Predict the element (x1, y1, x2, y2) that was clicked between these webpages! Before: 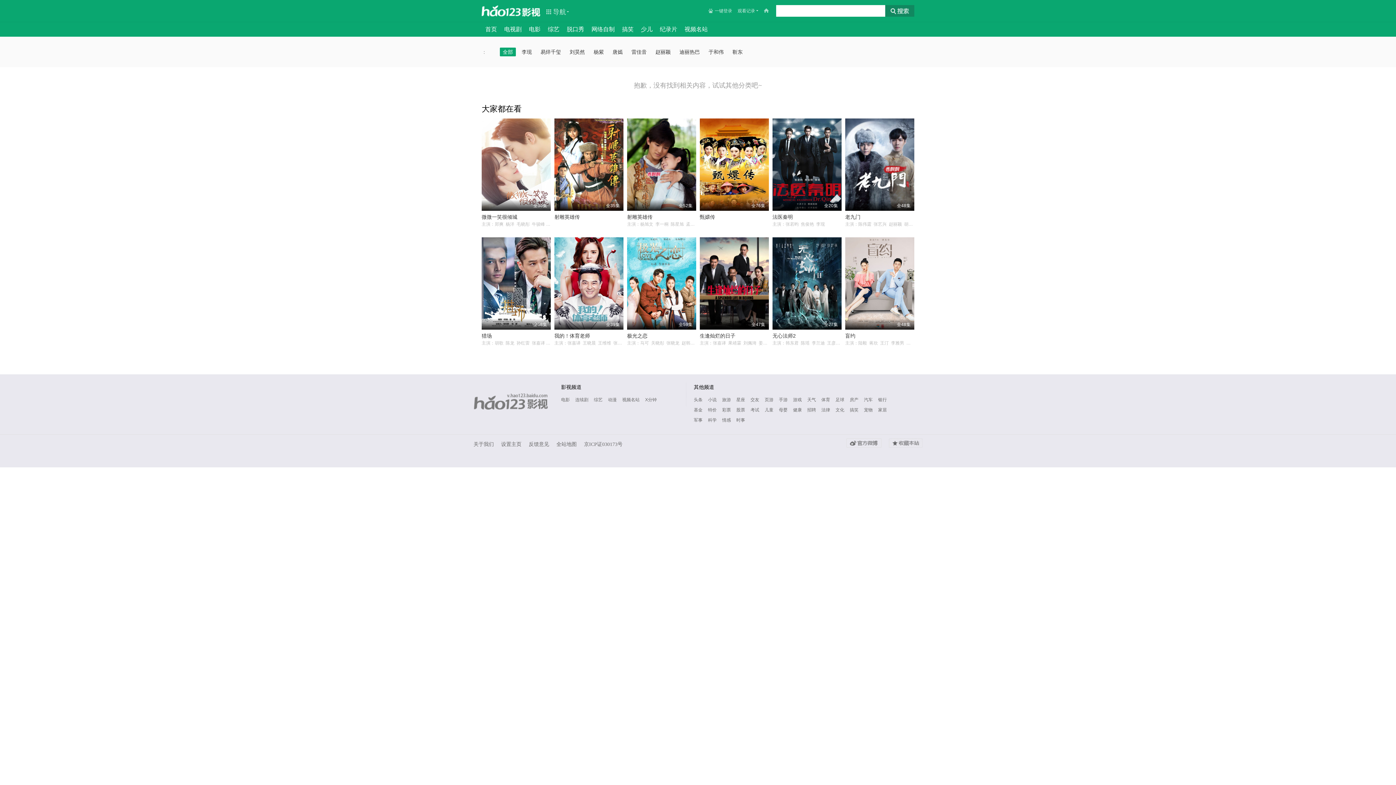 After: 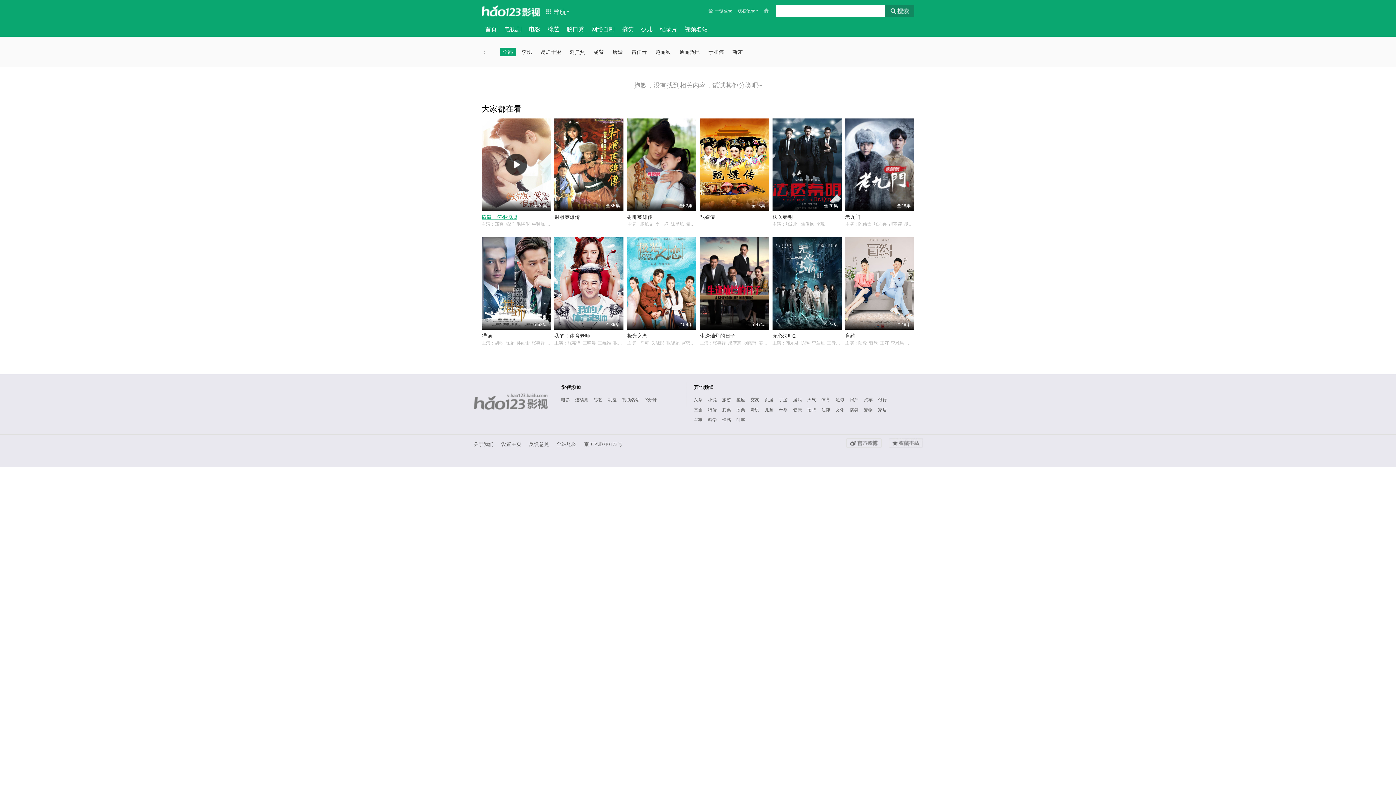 Action: bbox: (481, 118, 550, 220) label: 全30集
微微一笑很倾城